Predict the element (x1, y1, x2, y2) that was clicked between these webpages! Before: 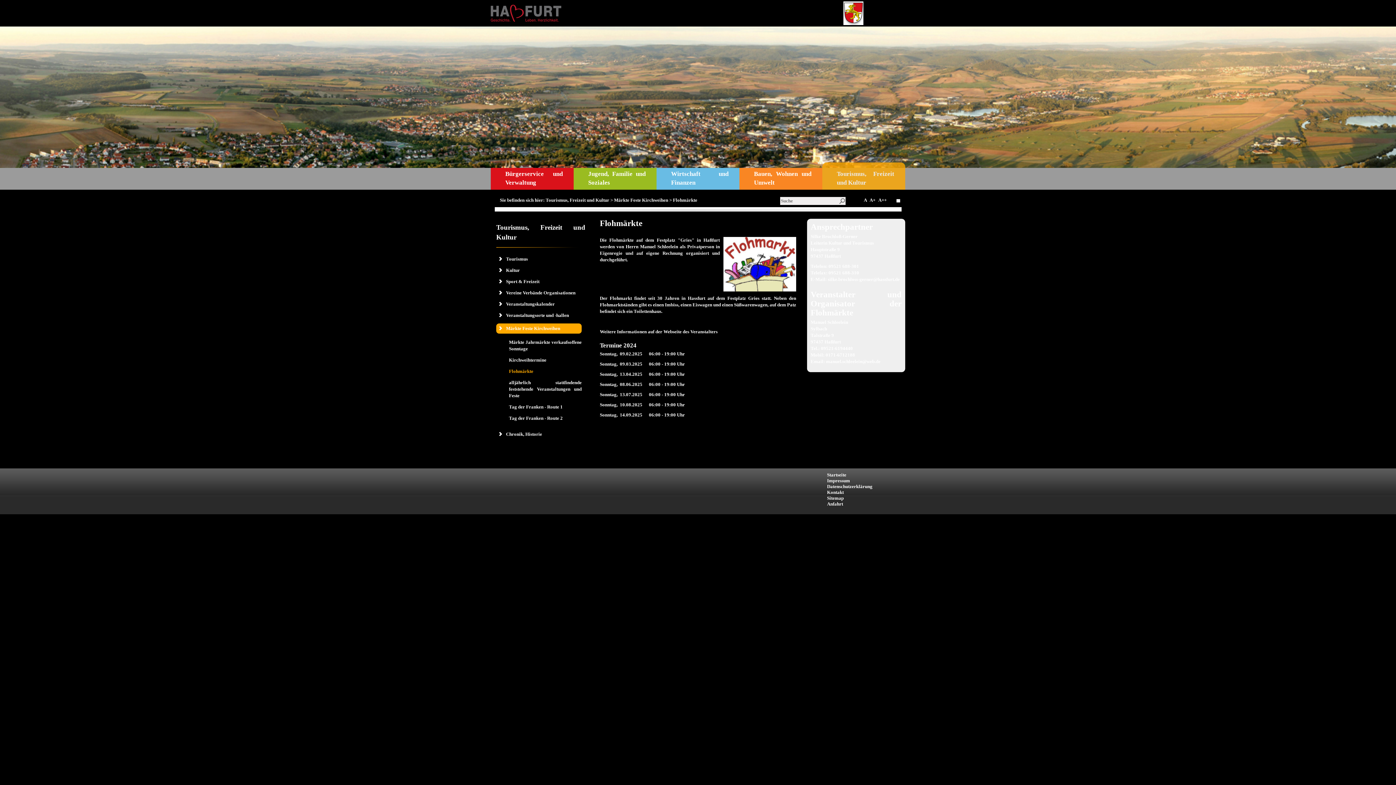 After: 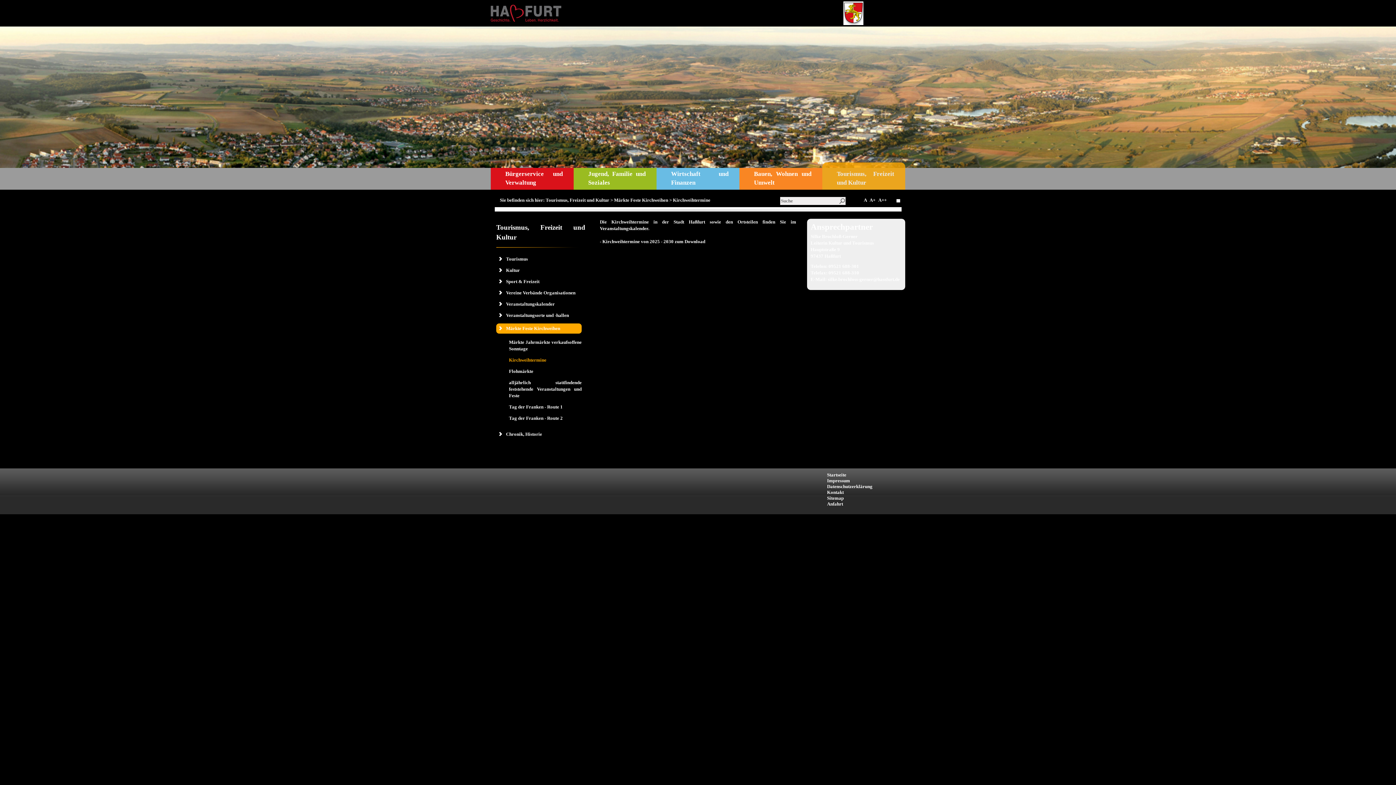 Action: label: Kirchweihtermine bbox: (509, 355, 546, 364)